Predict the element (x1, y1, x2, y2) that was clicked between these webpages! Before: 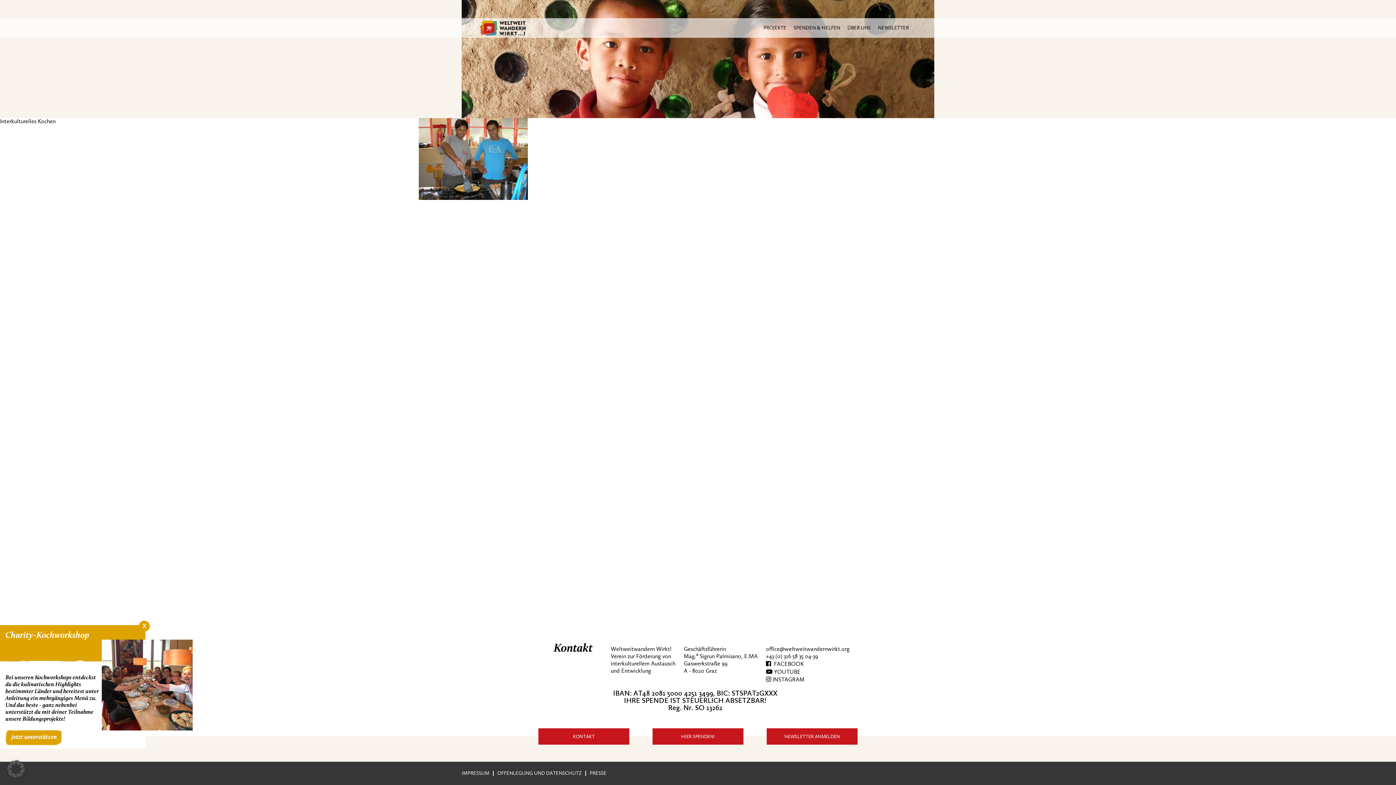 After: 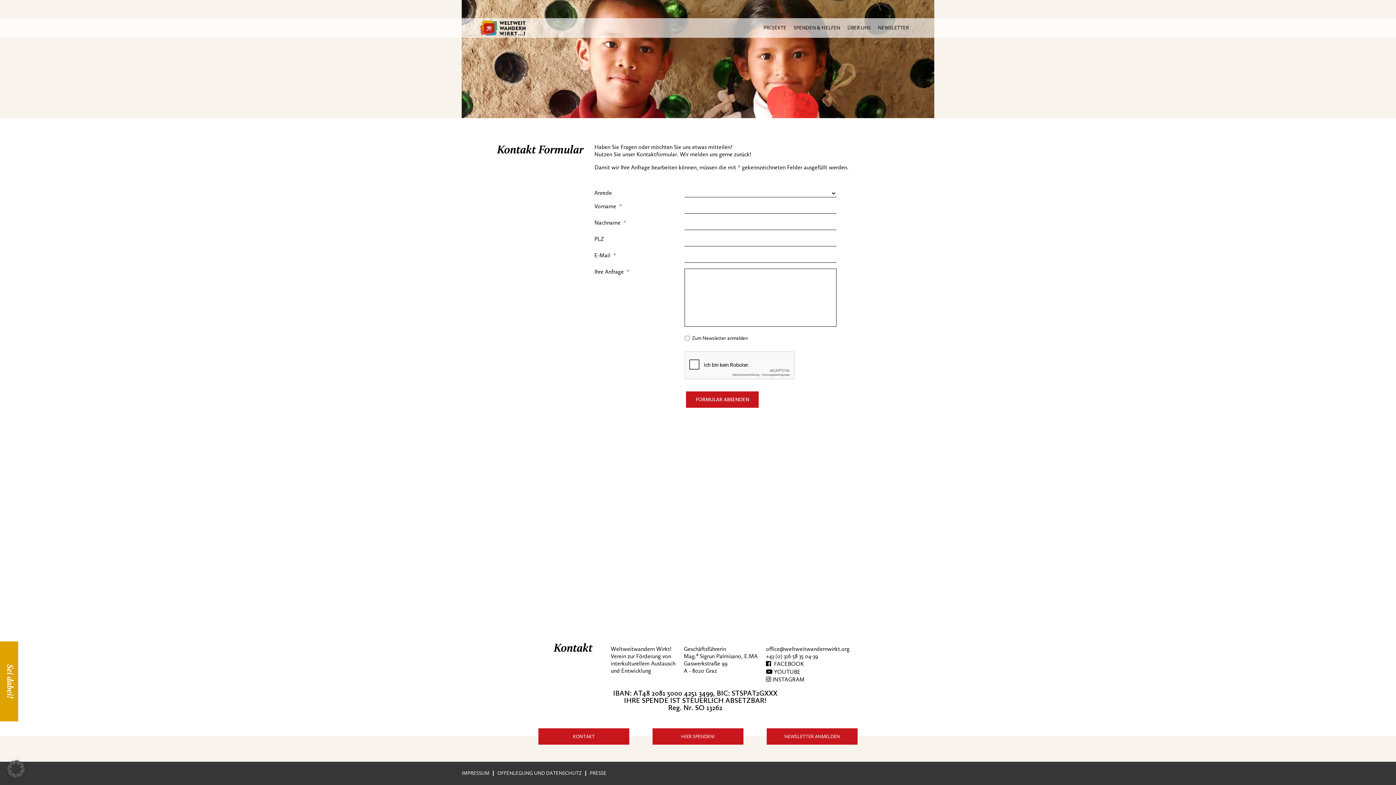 Action: bbox: (538, 733, 630, 739) label: KONTAKT 